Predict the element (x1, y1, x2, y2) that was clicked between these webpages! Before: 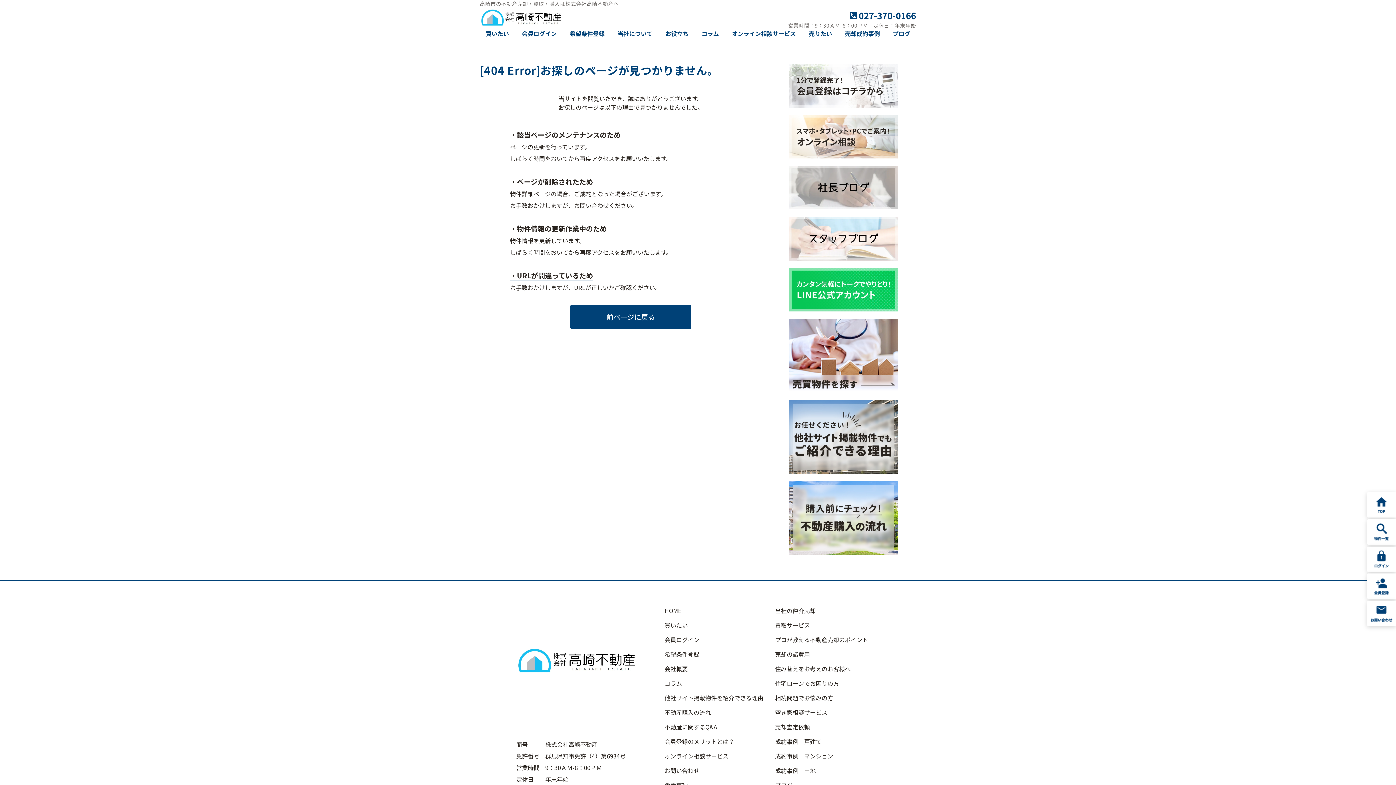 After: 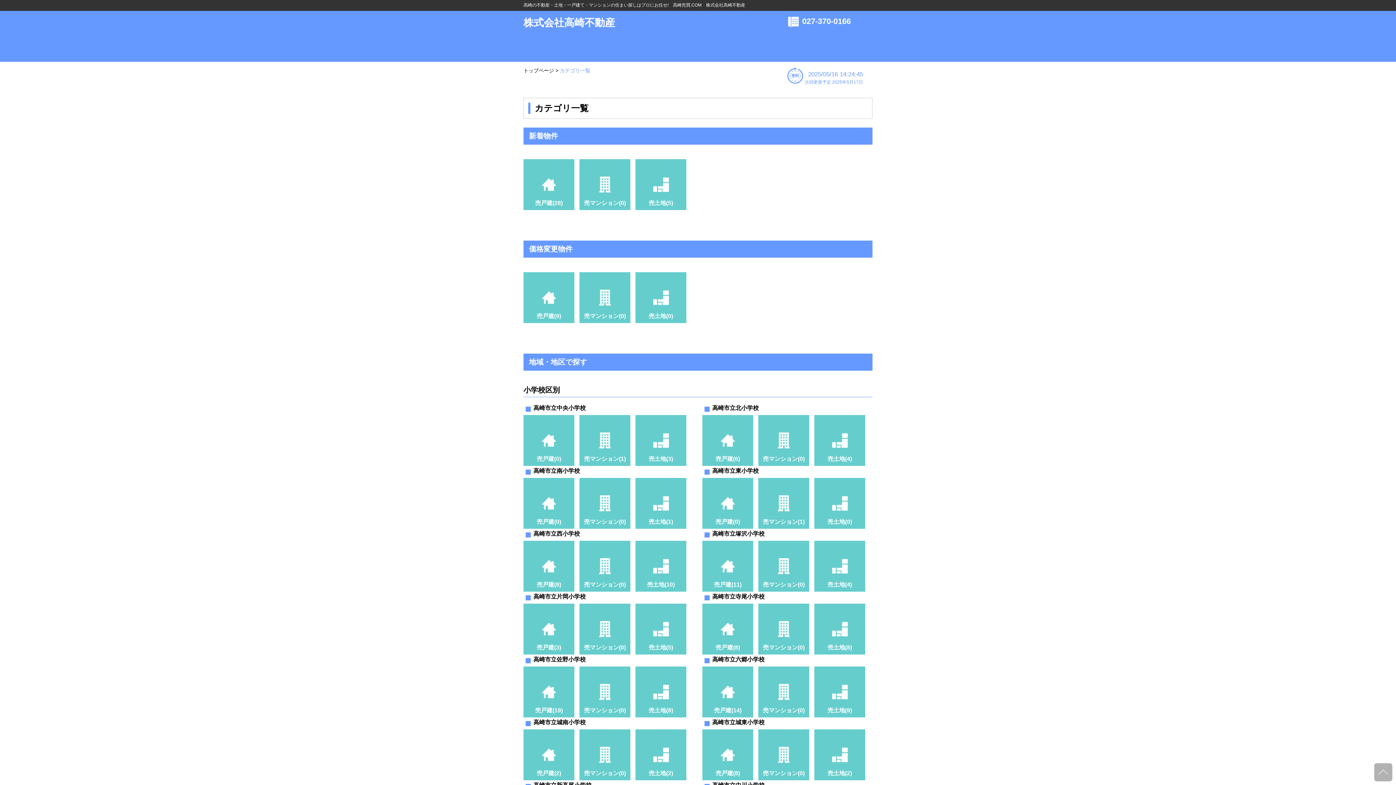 Action: label: 買いたい bbox: (664, 621, 688, 629)